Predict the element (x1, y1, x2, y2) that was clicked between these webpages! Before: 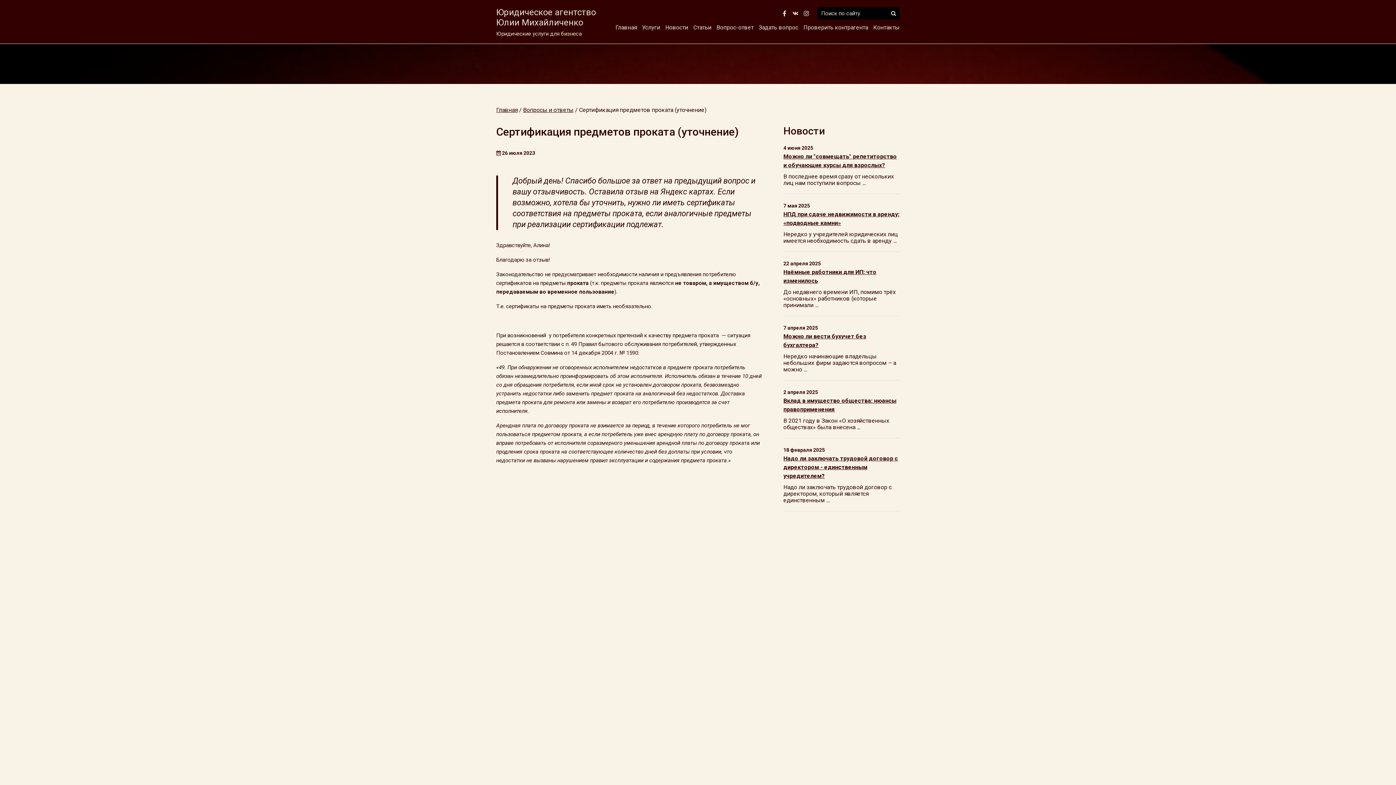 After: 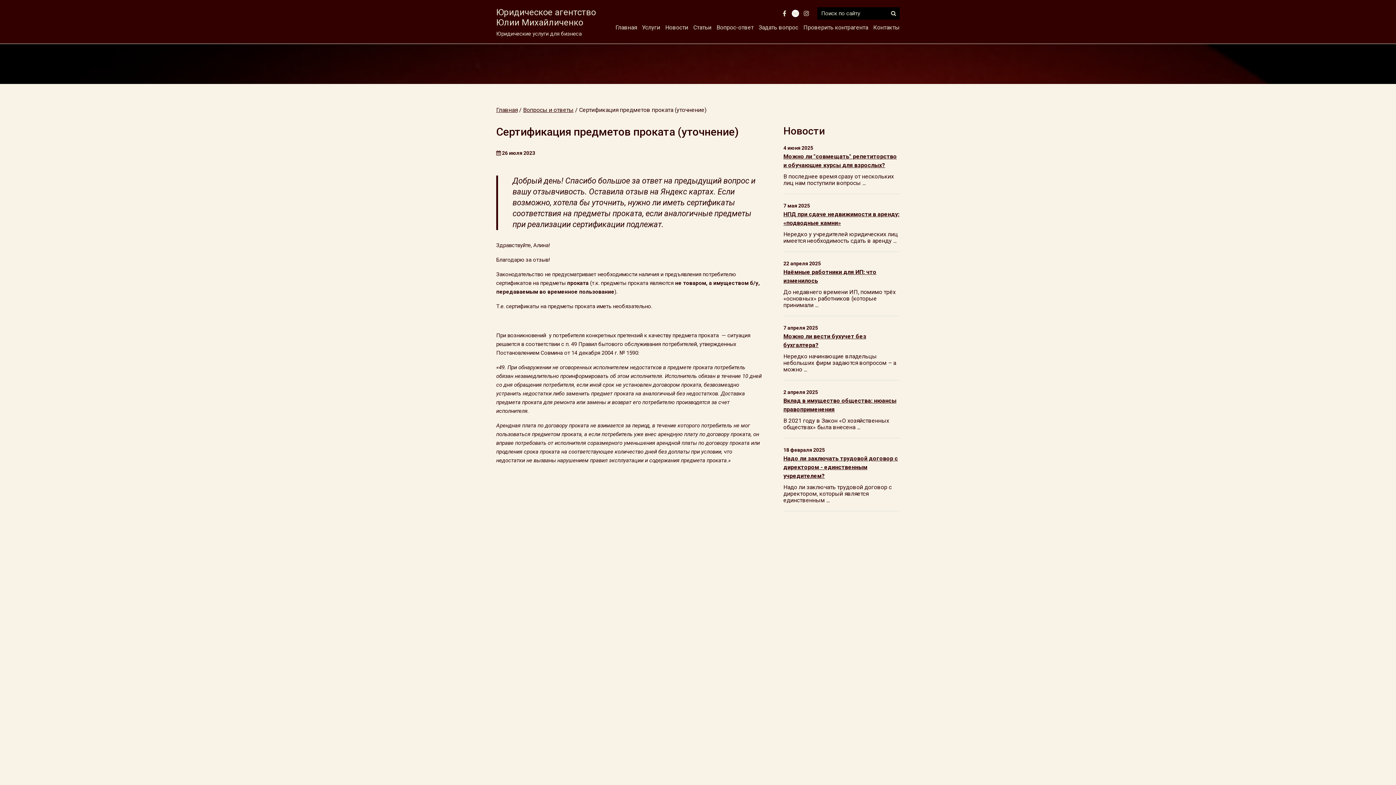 Action: bbox: (792, 9, 799, 17)